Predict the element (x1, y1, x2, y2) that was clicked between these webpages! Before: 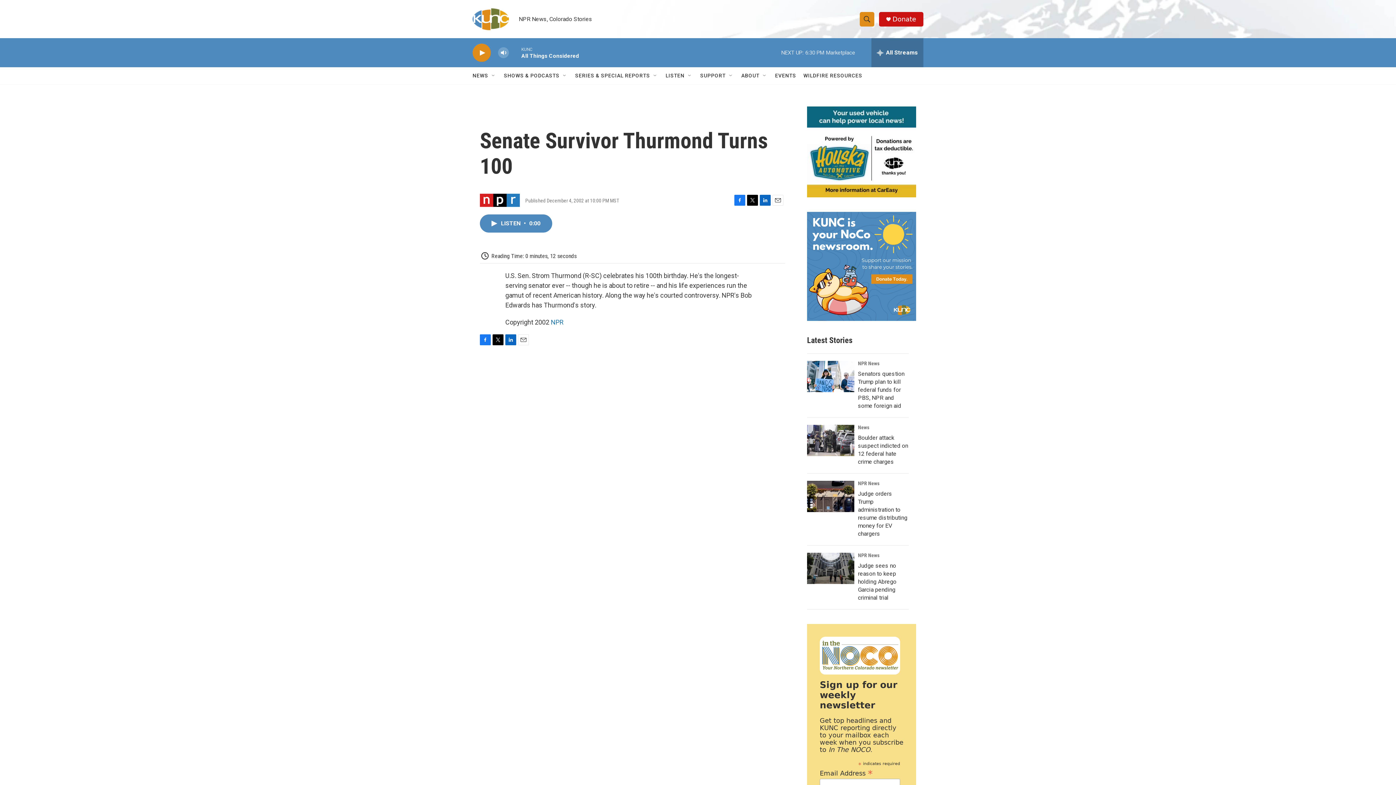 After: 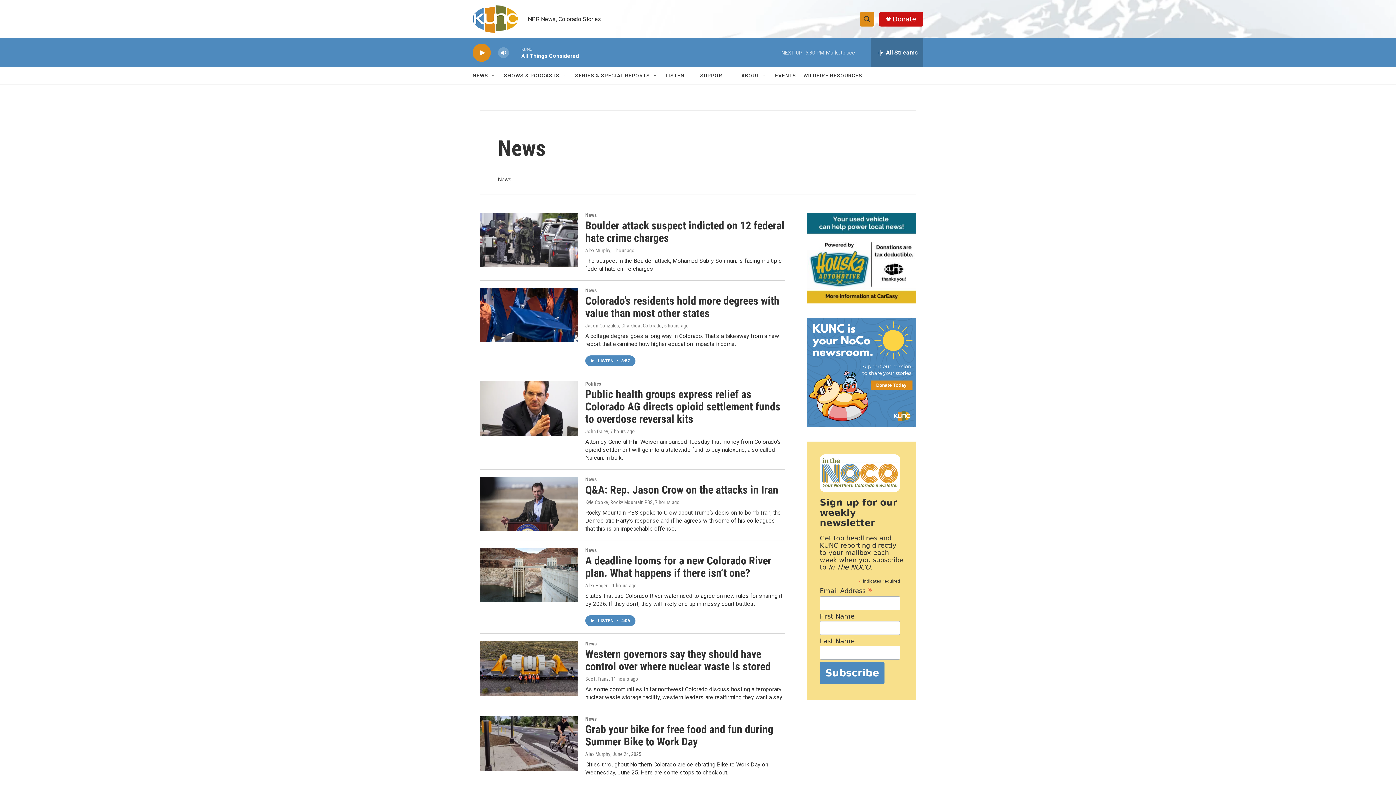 Action: label: News bbox: (858, 424, 869, 430)